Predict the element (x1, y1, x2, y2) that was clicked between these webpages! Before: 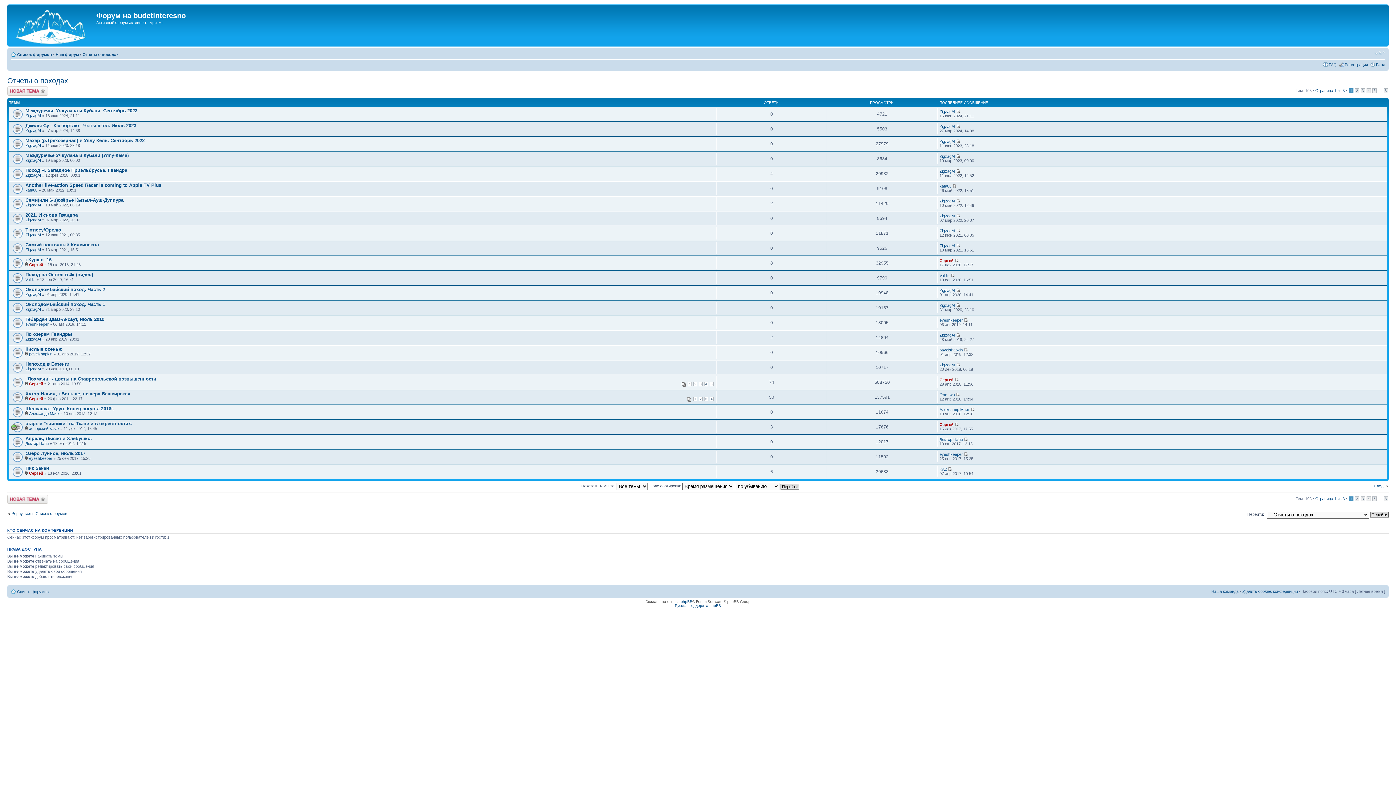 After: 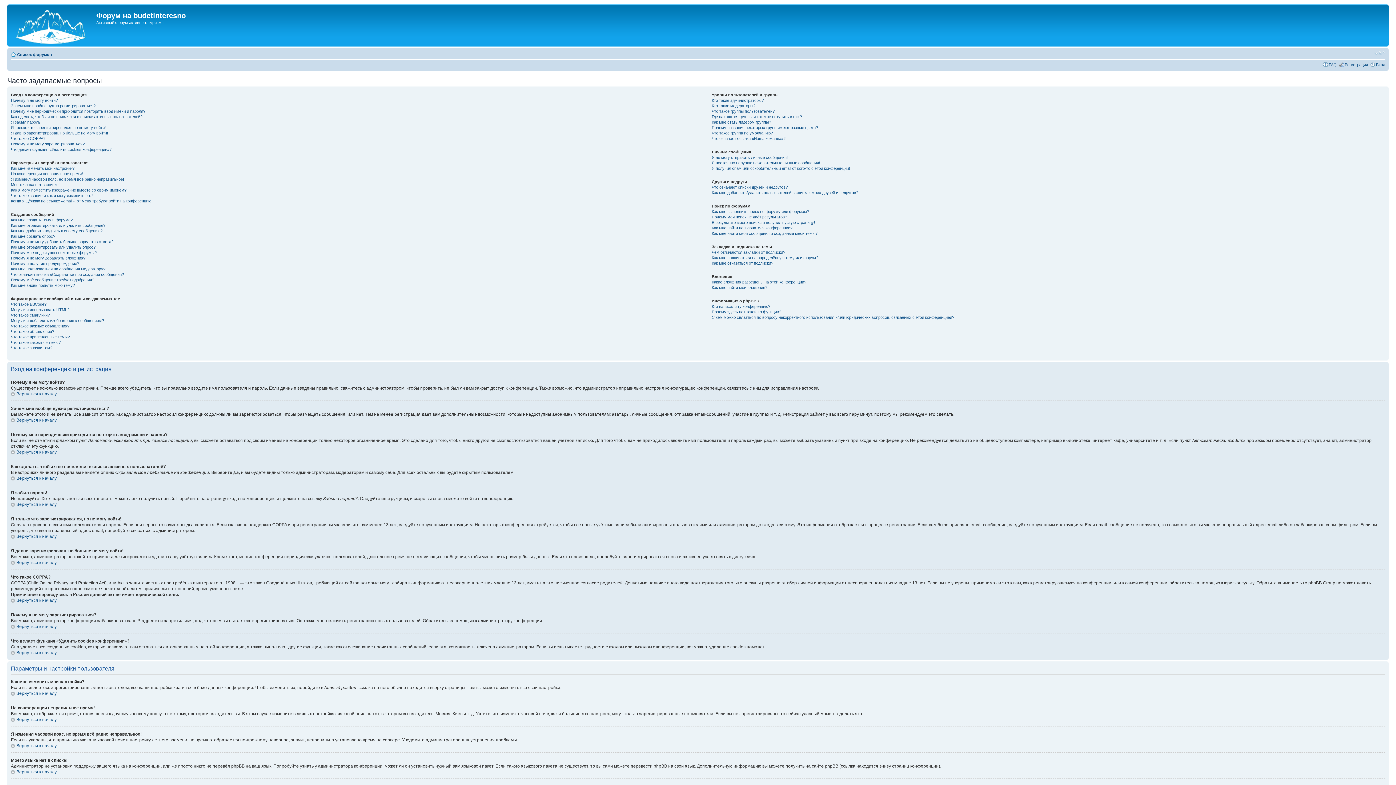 Action: label: FAQ bbox: (1329, 62, 1337, 66)